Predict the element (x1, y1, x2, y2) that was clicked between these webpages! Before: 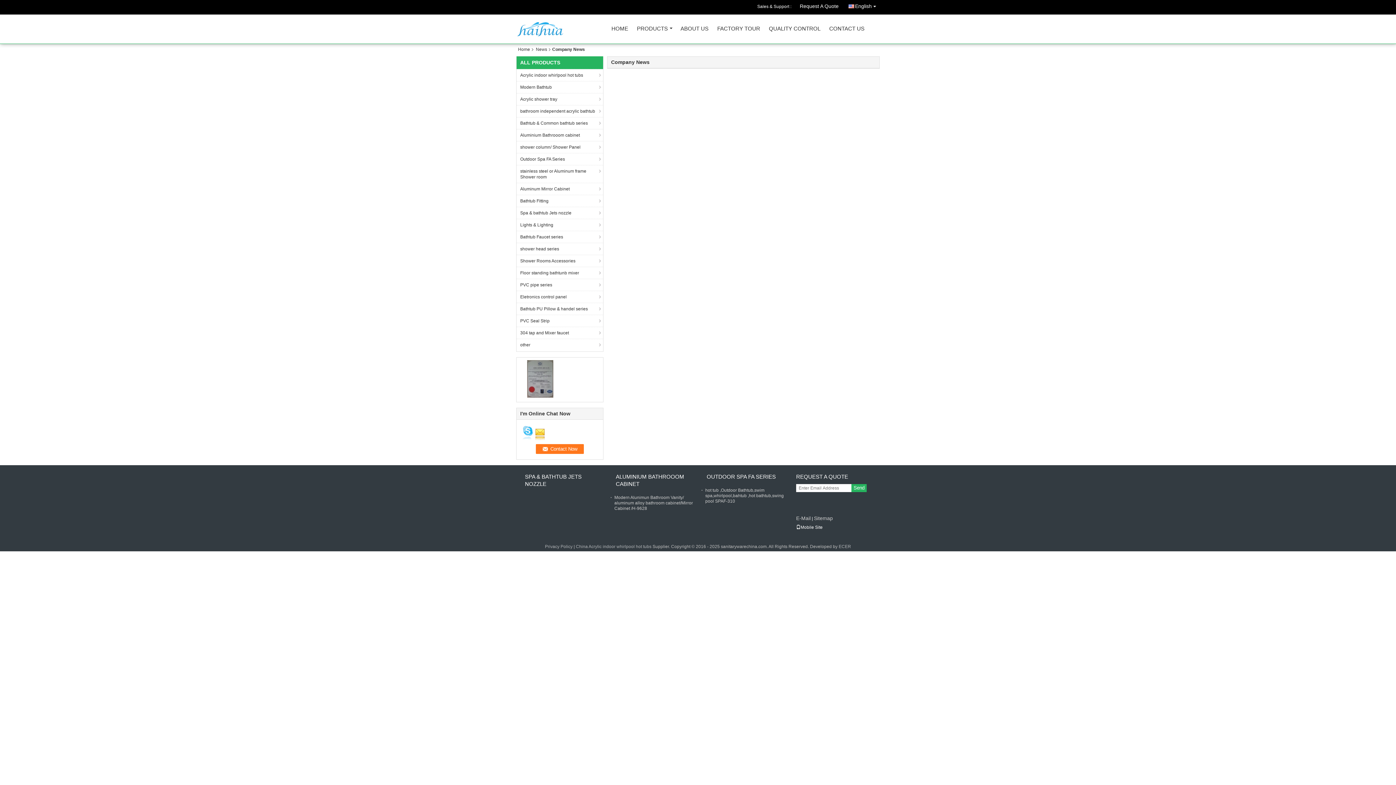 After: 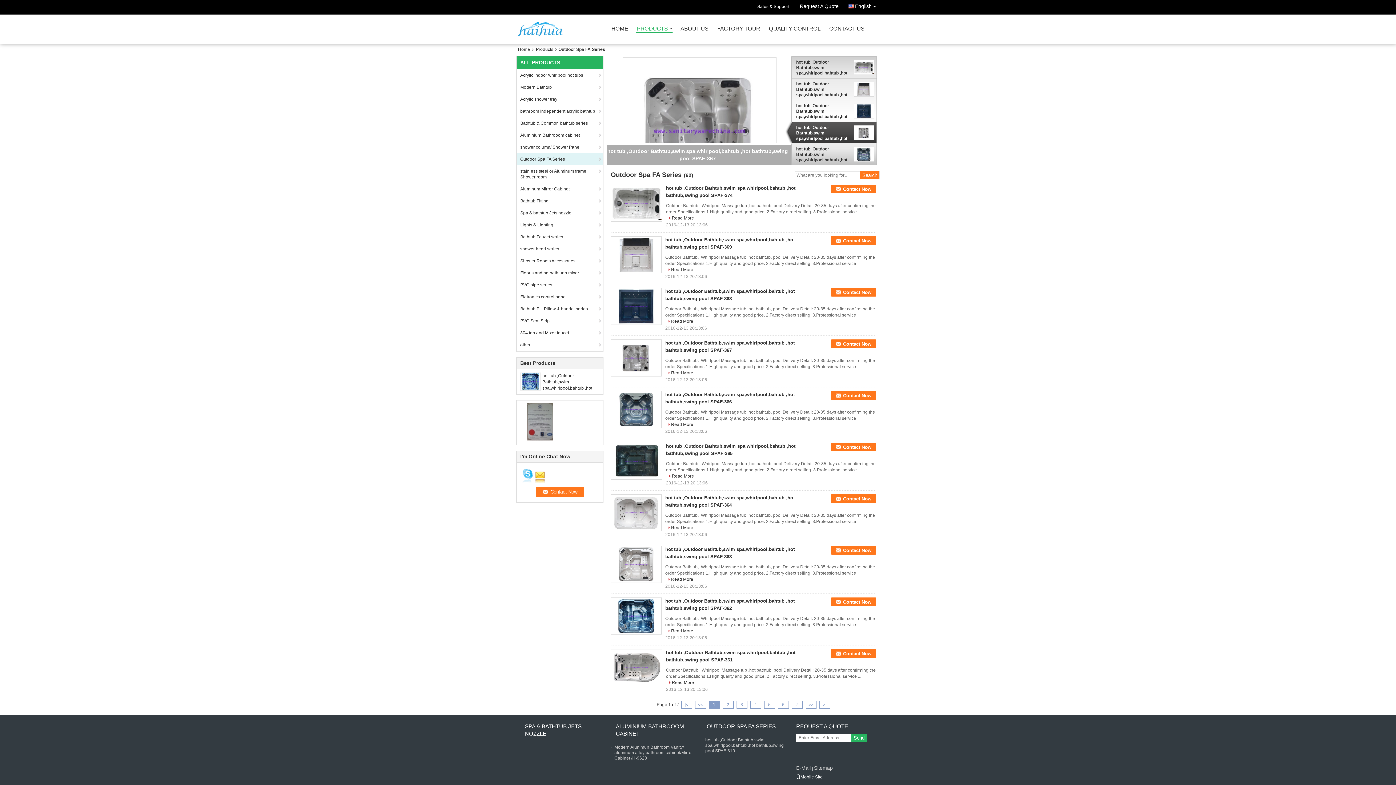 Action: label: Outdoor Spa FA Series bbox: (516, 153, 604, 165)